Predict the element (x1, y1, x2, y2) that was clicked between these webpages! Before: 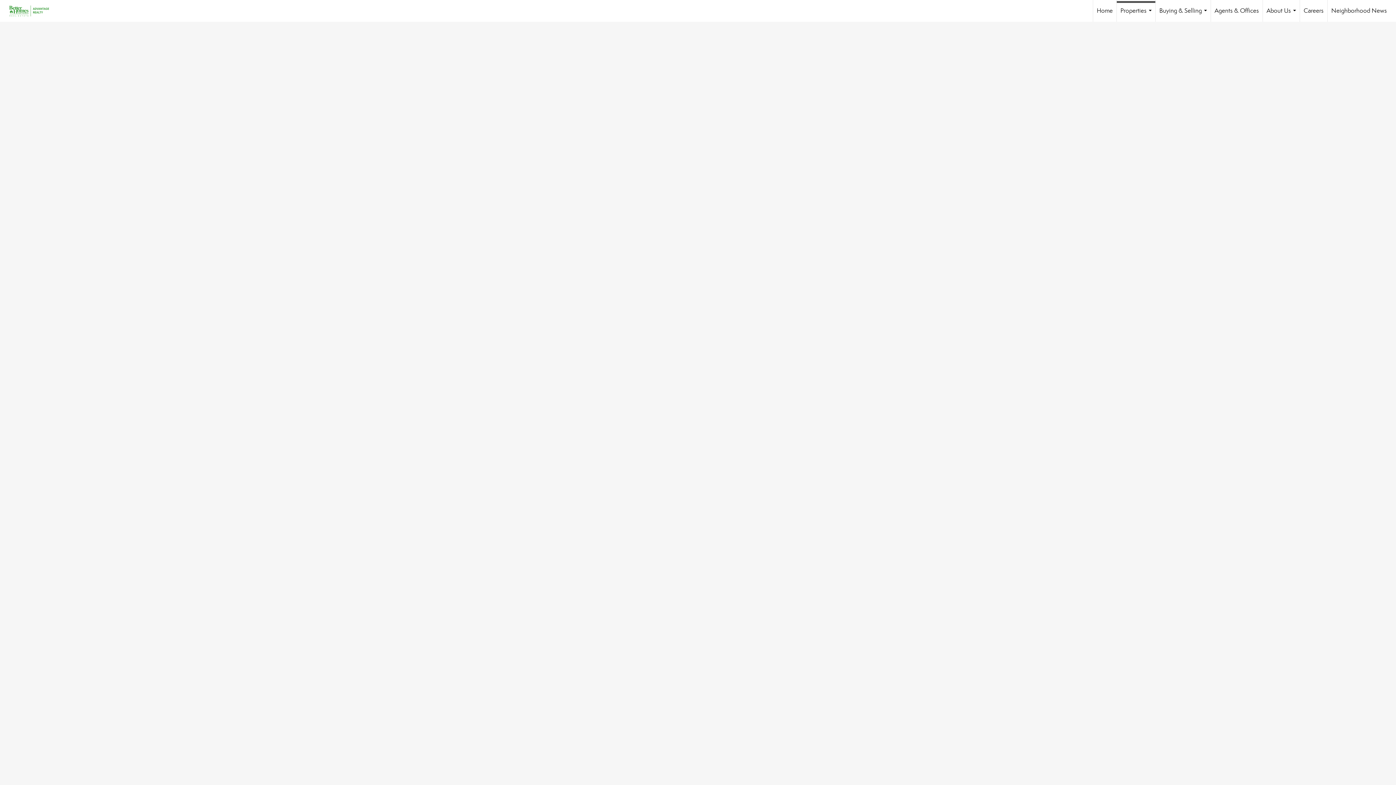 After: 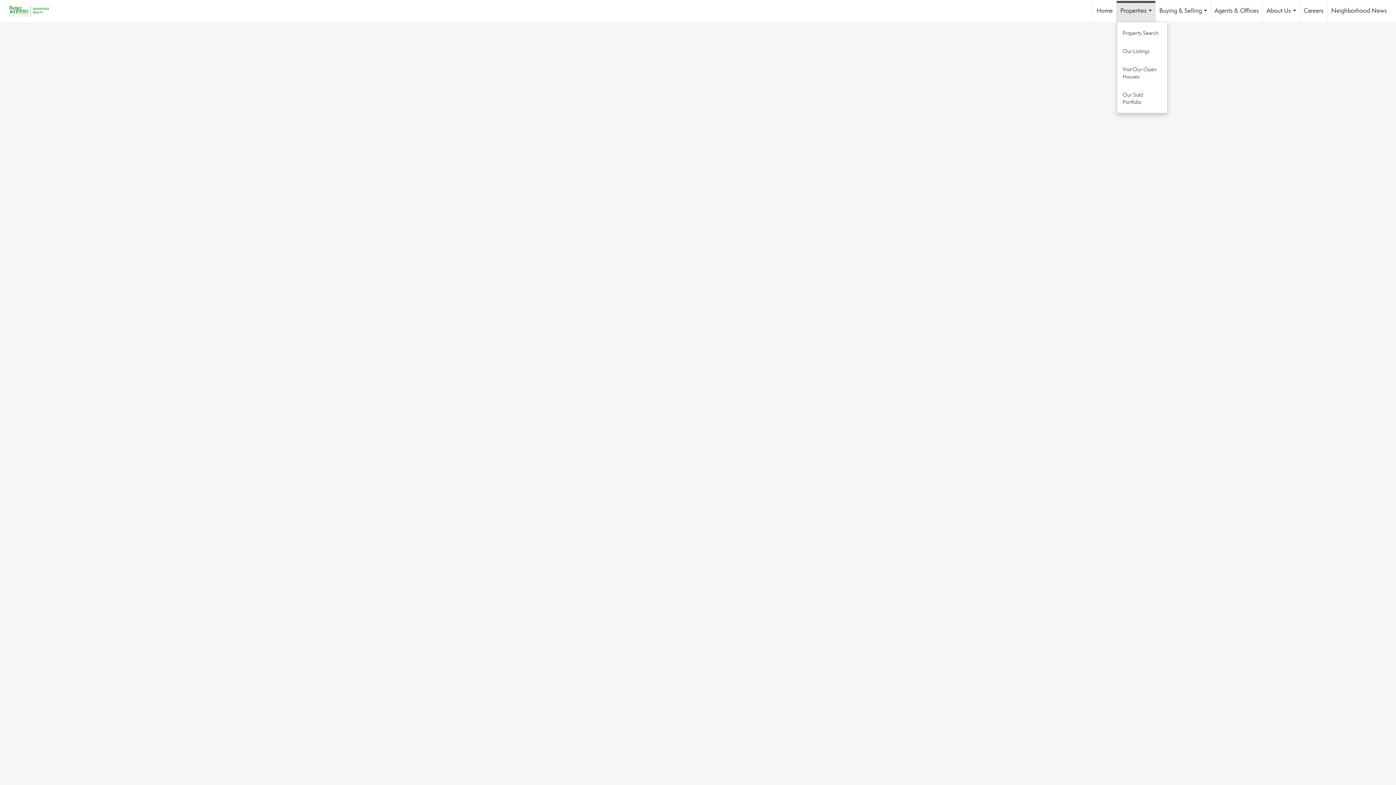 Action: label: Properties... bbox: (1117, 1, 1155, 21)